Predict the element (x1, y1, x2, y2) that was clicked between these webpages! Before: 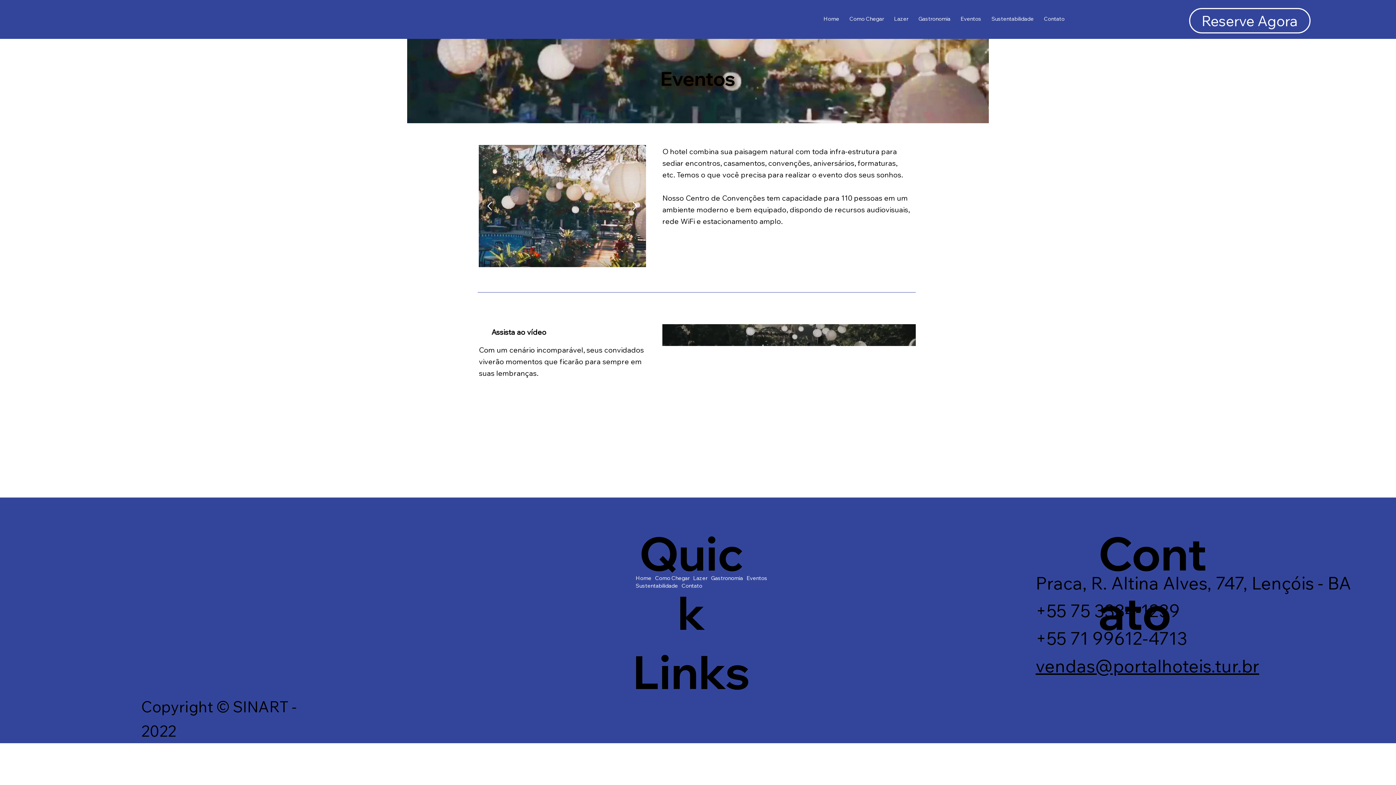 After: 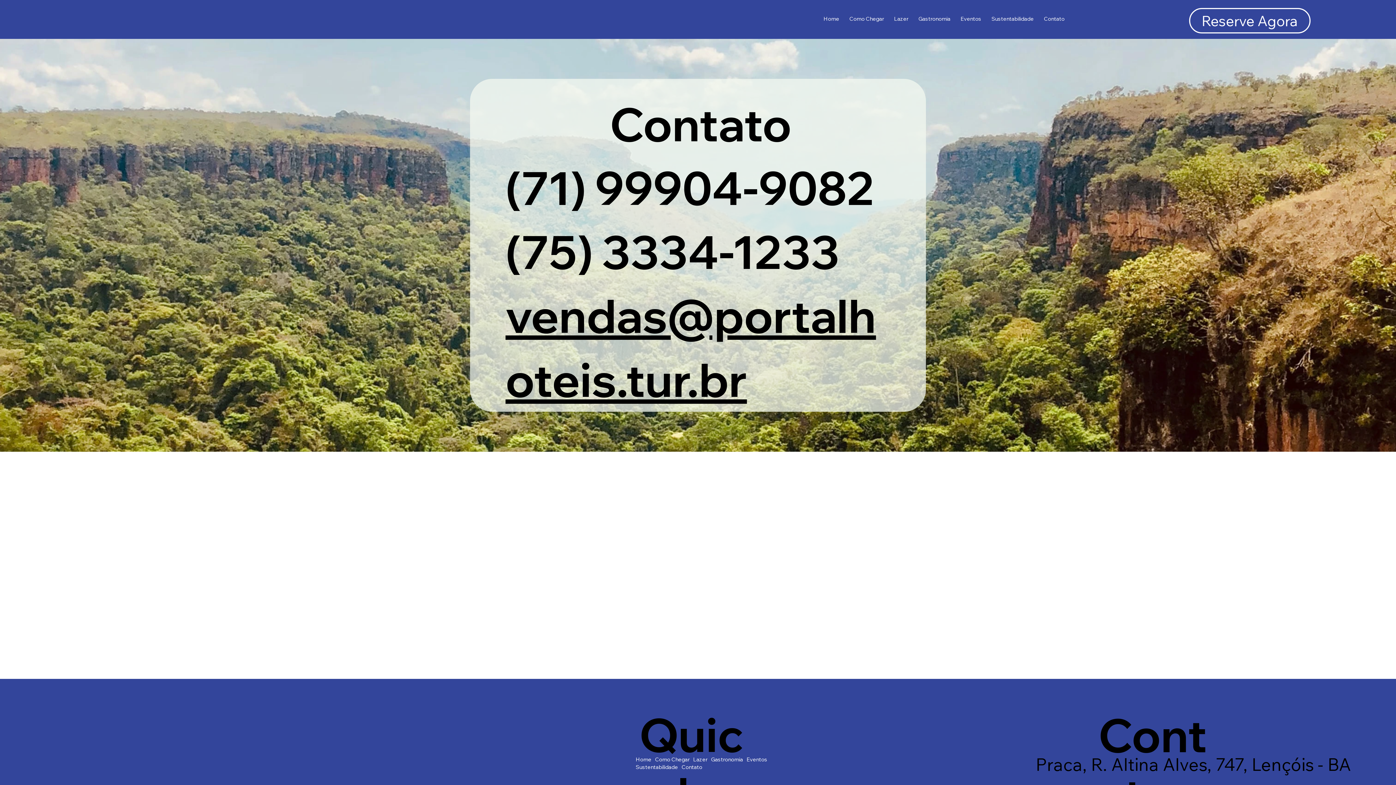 Action: label: Contato bbox: (679, 582, 704, 589)